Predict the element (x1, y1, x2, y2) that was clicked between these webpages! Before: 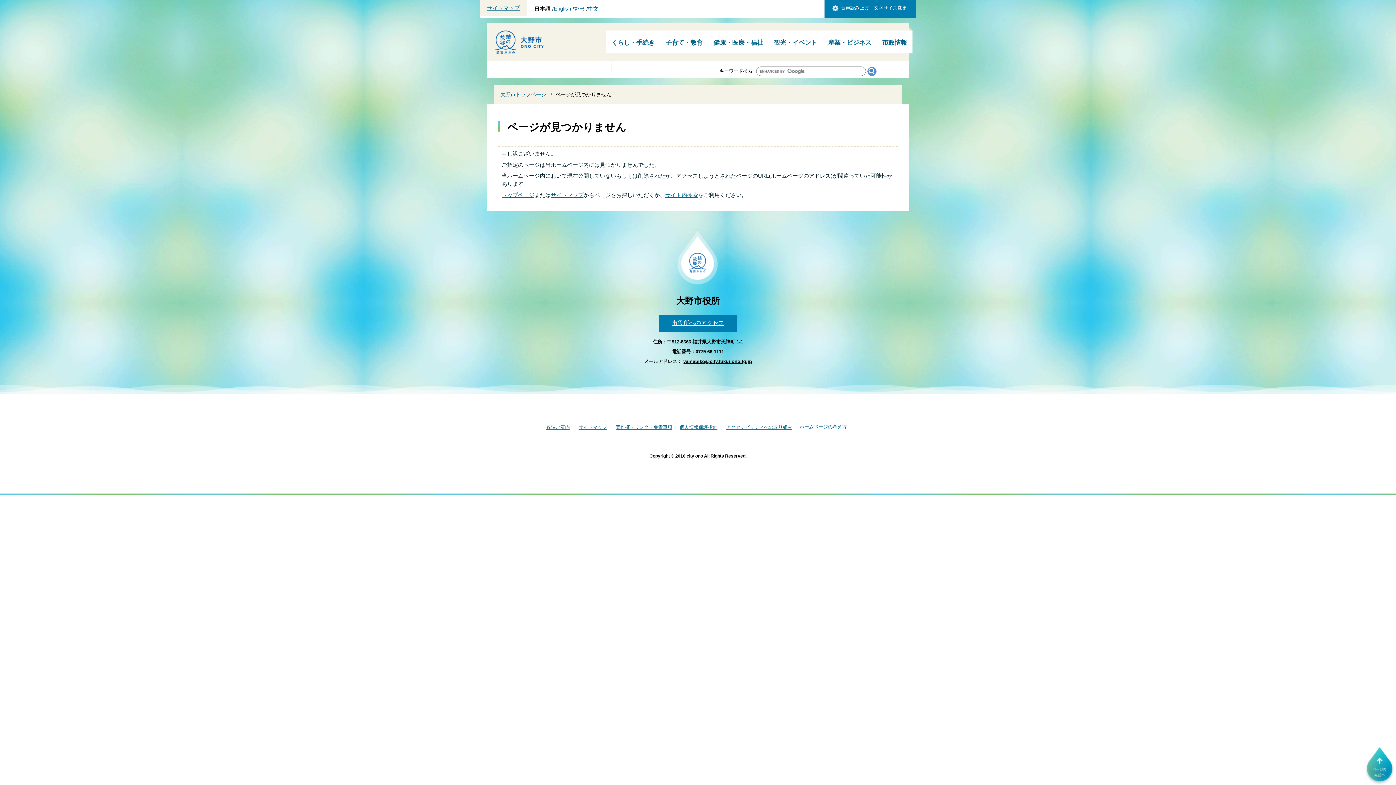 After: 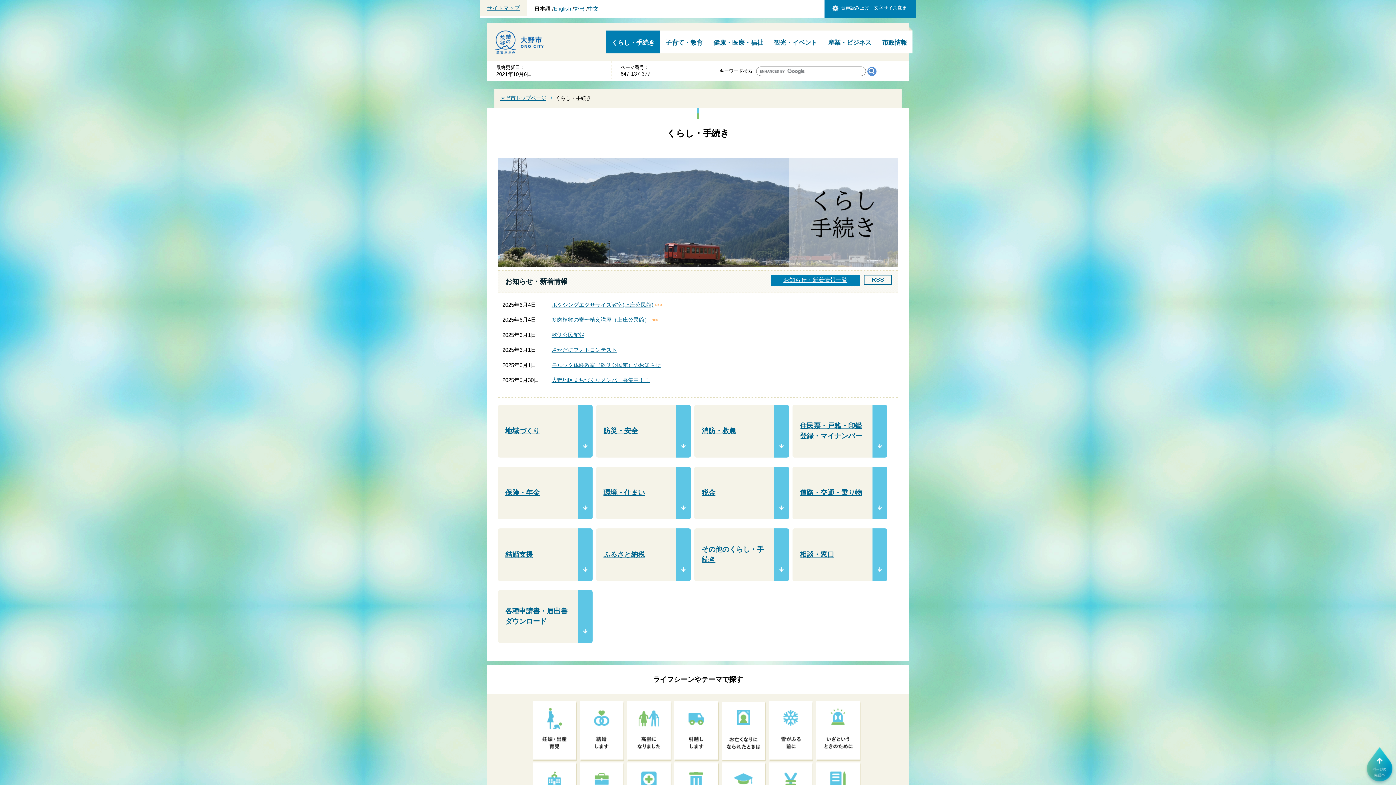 Action: bbox: (606, 30, 660, 53) label: くらし・手続き